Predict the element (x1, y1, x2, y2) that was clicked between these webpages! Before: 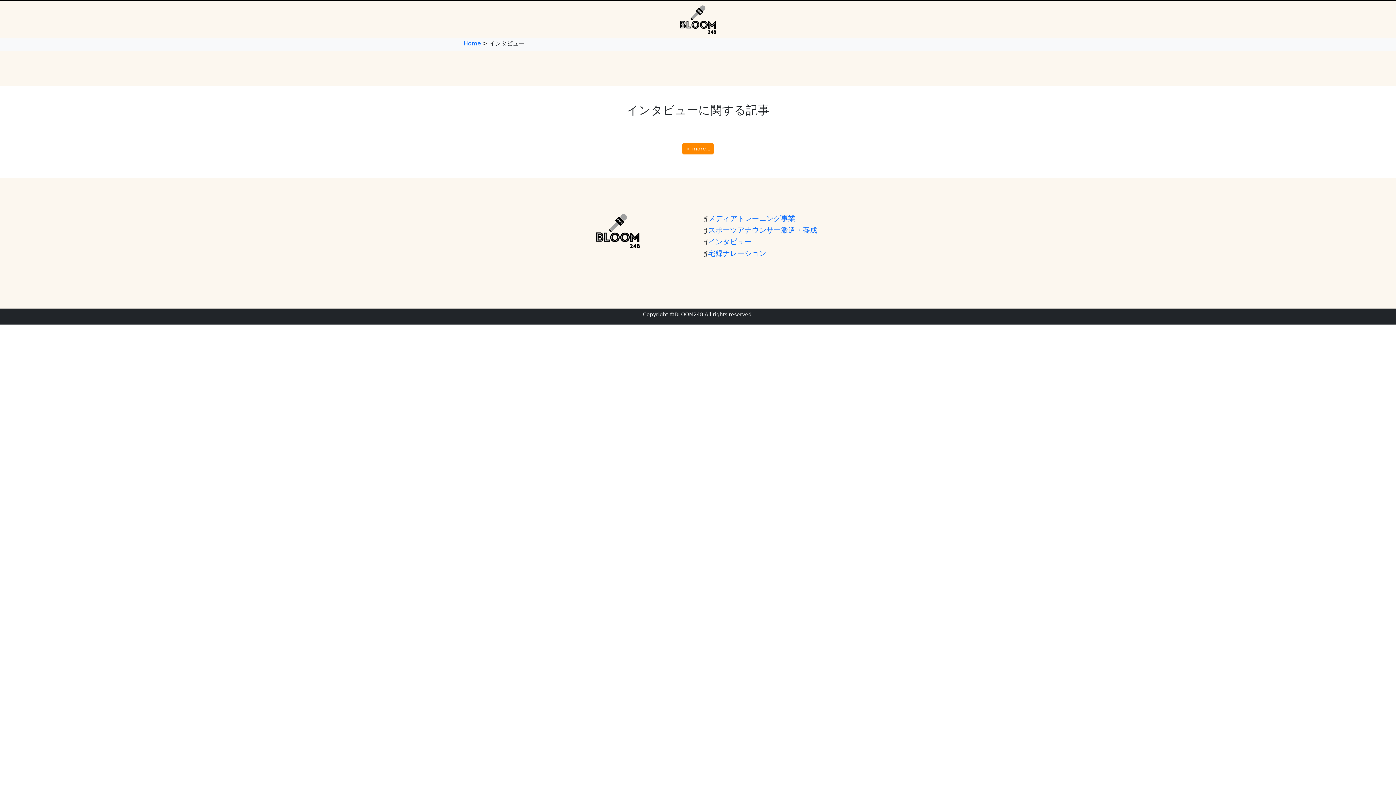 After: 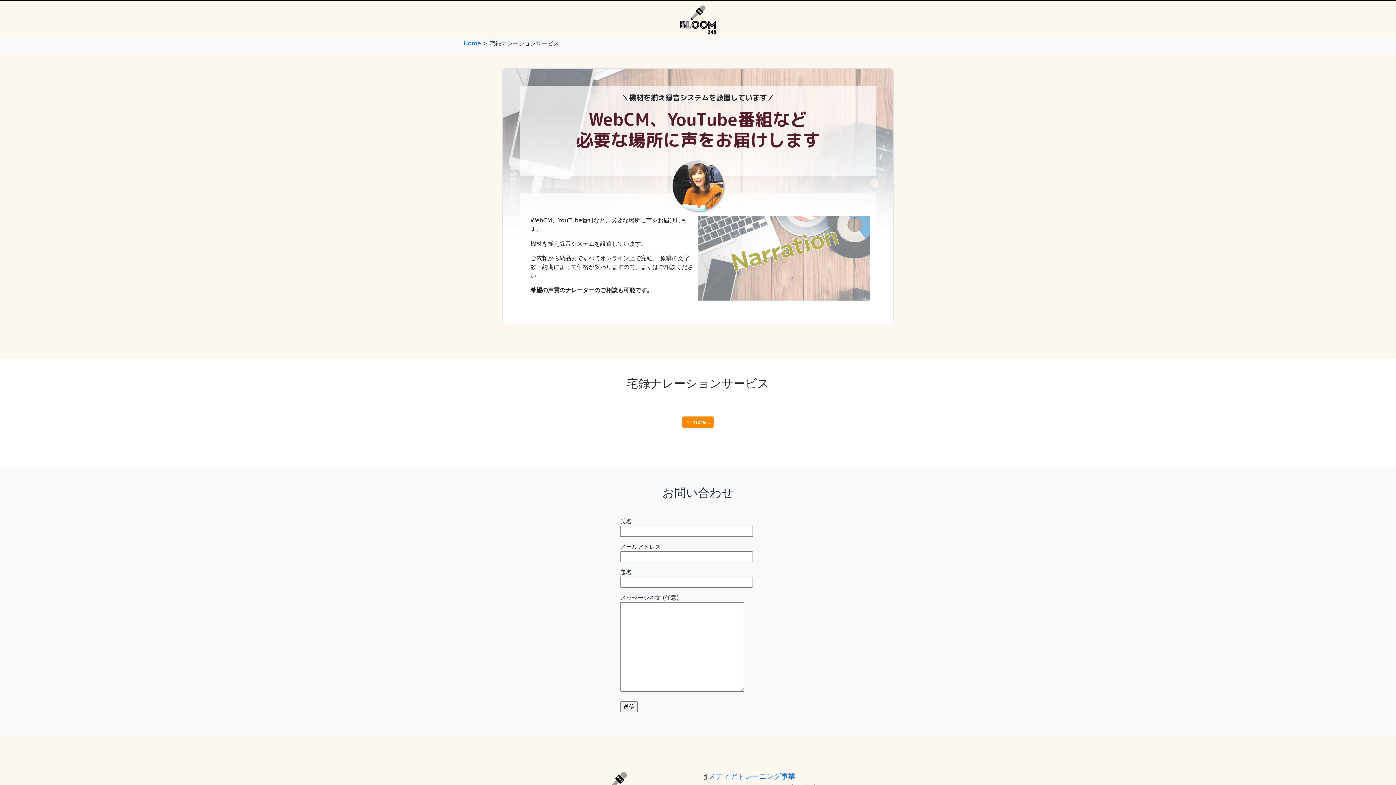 Action: bbox: (708, 249, 766, 257) label: 宅録ナレーション